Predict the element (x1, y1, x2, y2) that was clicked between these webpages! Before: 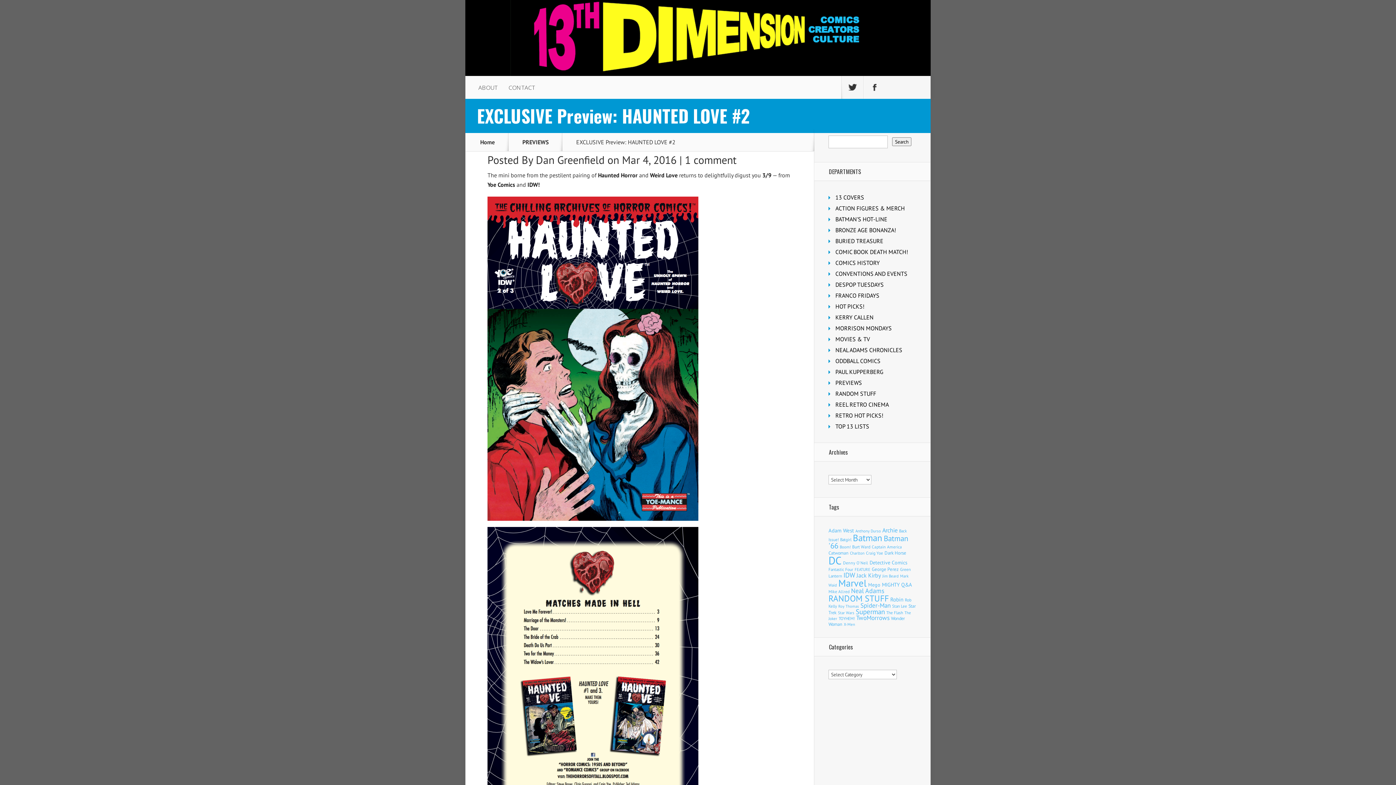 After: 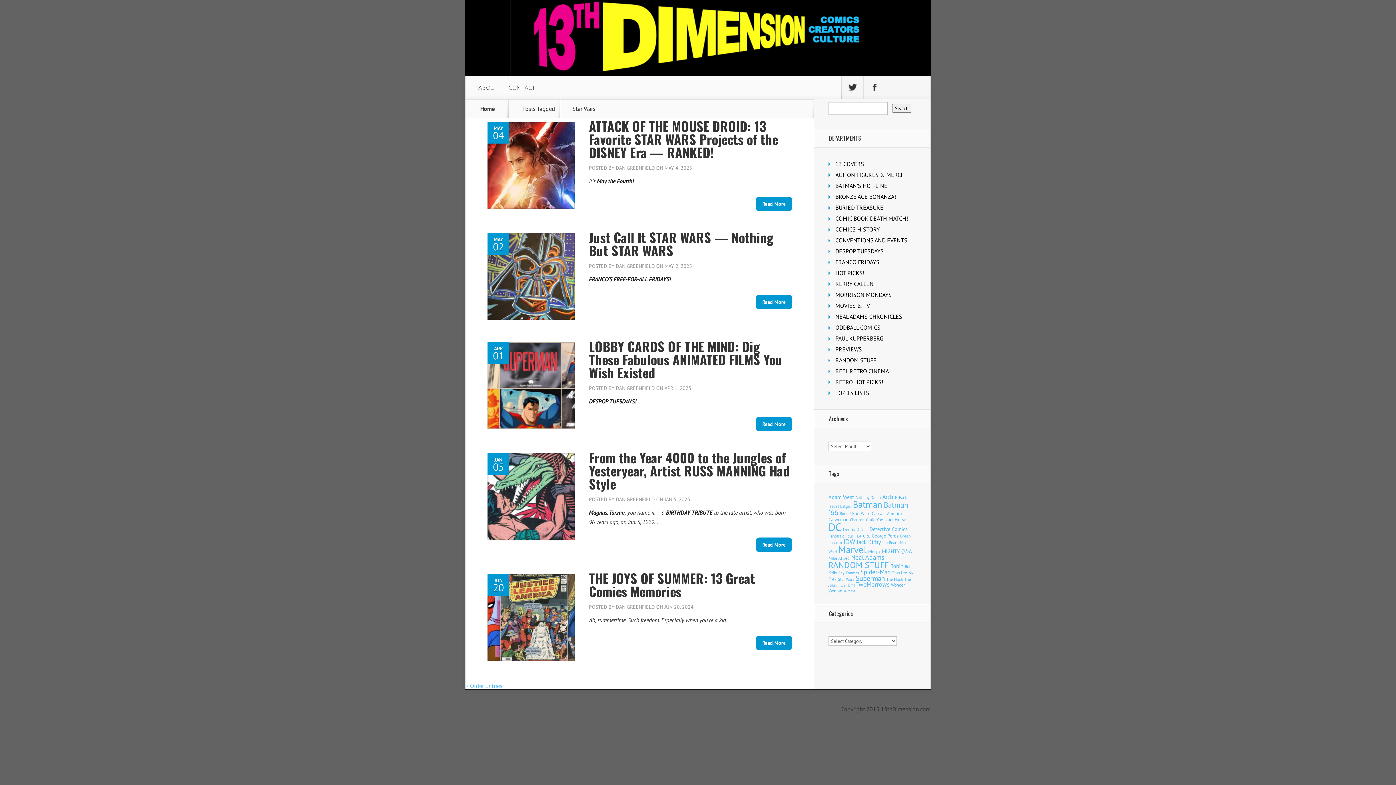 Action: label: Star Wars (96 items) bbox: (838, 610, 854, 615)